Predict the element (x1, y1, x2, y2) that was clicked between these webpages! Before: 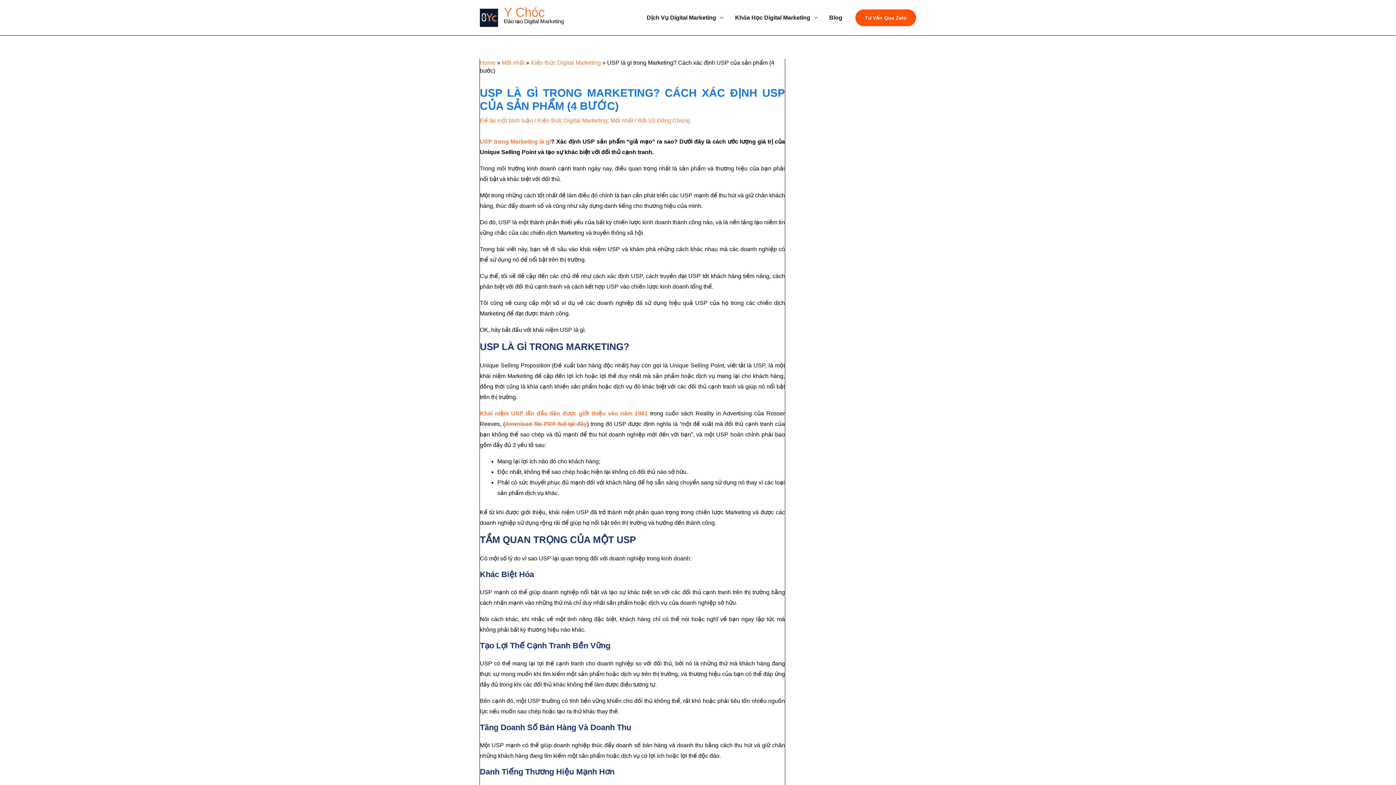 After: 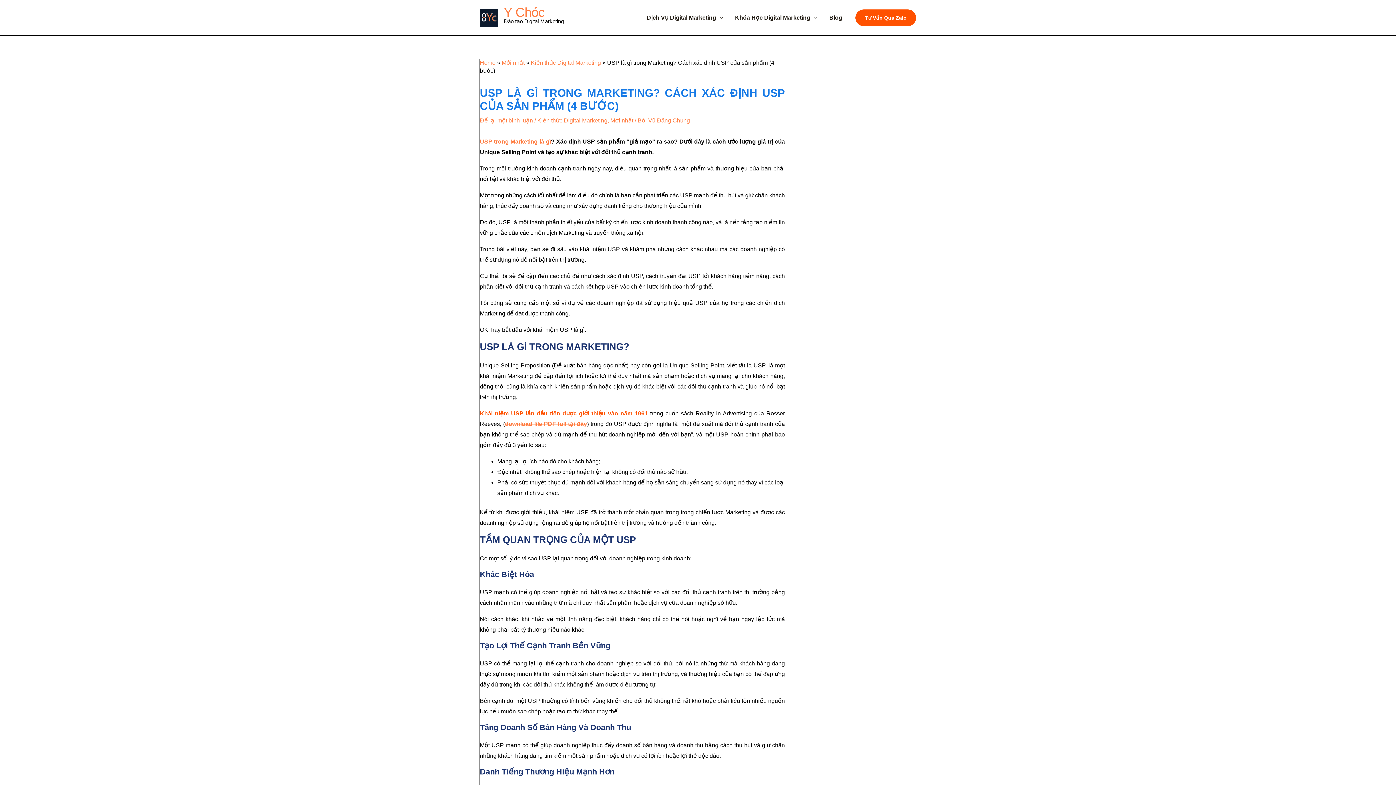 Action: bbox: (480, 410, 648, 416) label: Khái niệm USP lần đầu tiên được giới thiệu vào năm 1961